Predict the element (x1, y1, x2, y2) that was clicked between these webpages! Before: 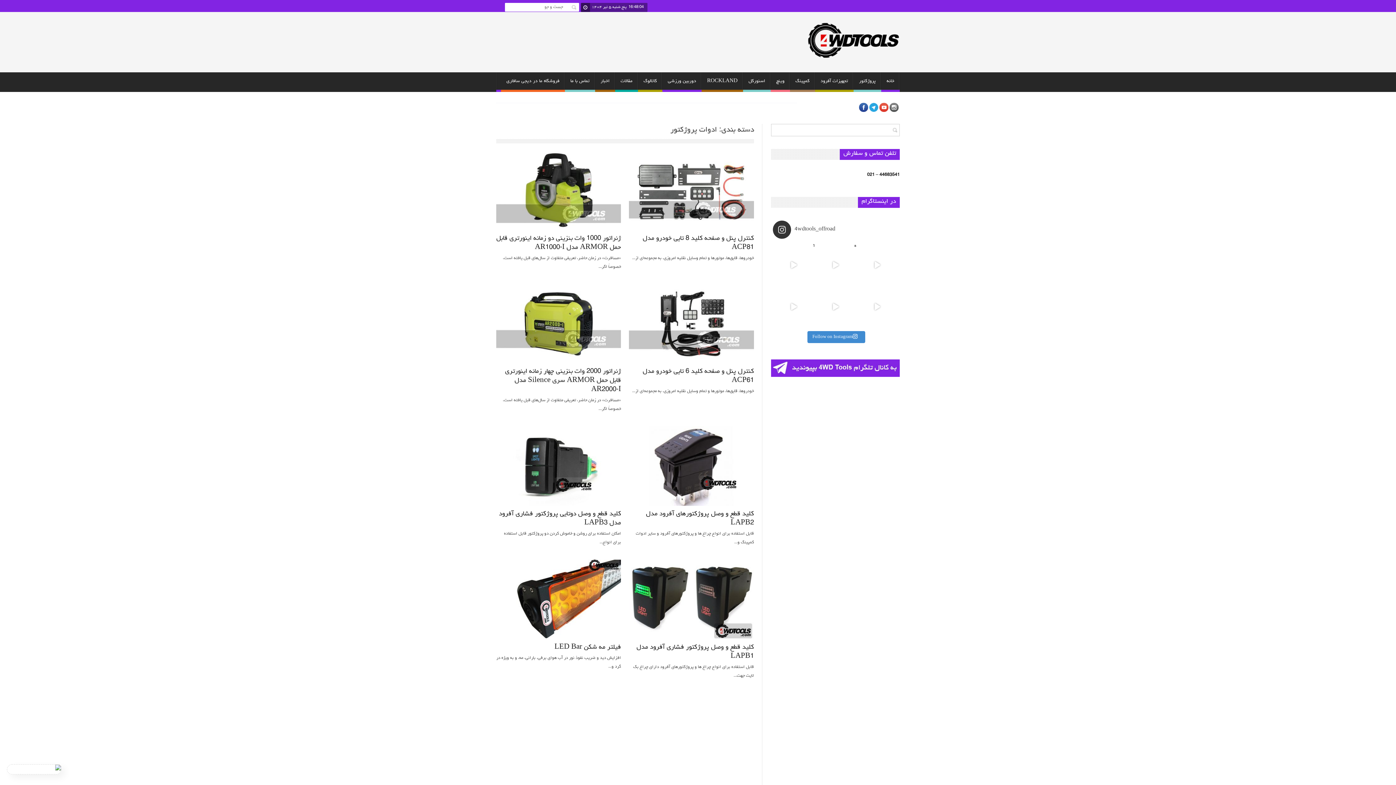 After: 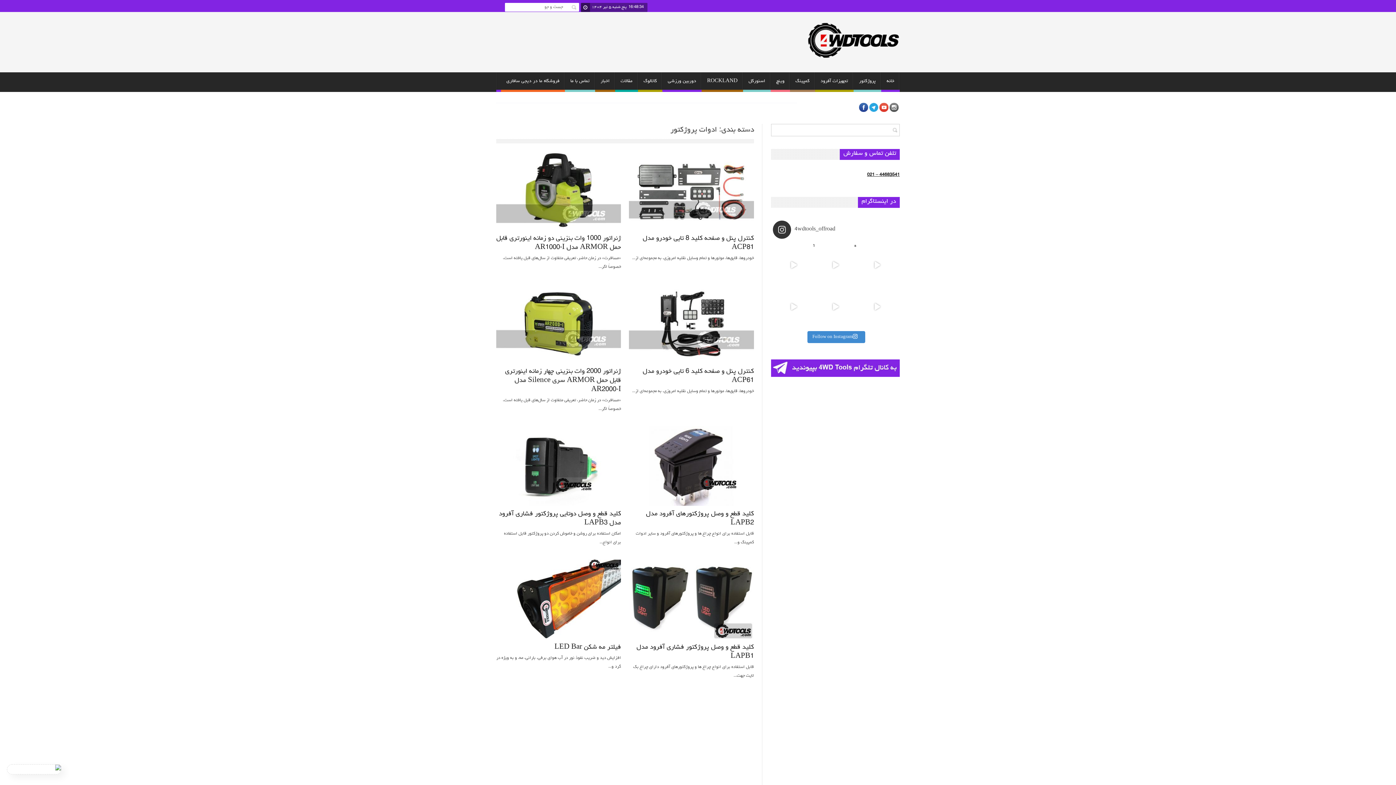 Action: label: 44683541 – 021 bbox: (867, 172, 899, 177)